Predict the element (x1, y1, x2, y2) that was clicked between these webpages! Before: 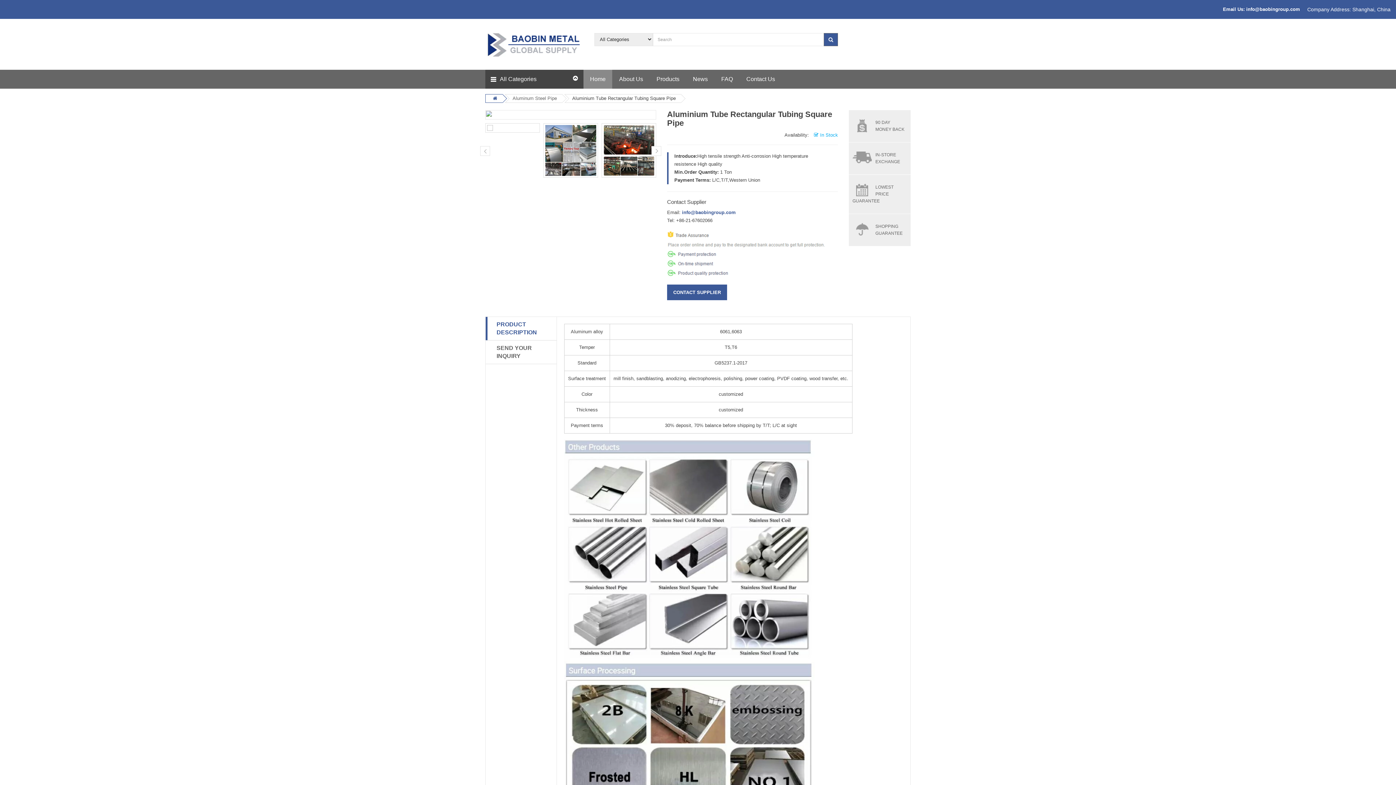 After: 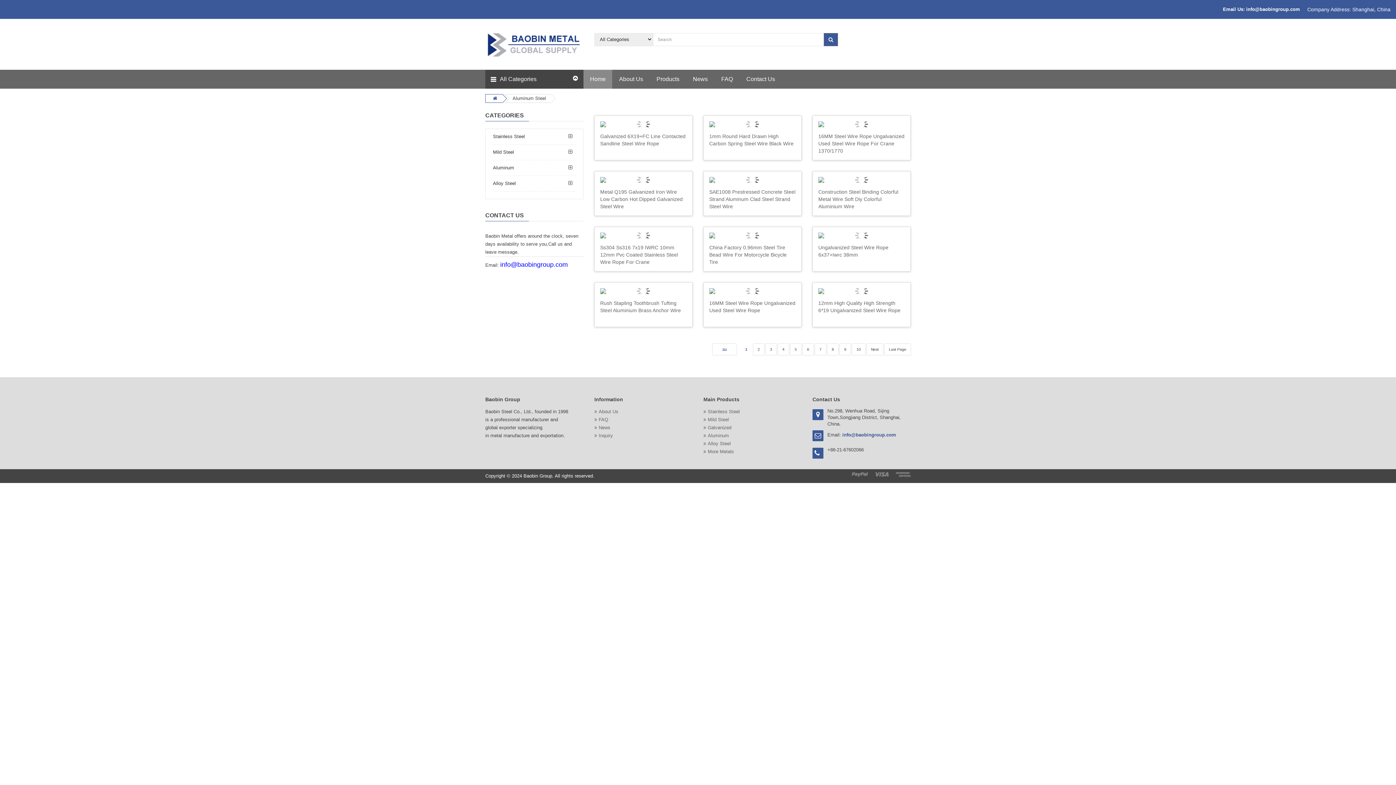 Action: bbox: (512, 95, 557, 101) label: Aluminum Steel Pipe